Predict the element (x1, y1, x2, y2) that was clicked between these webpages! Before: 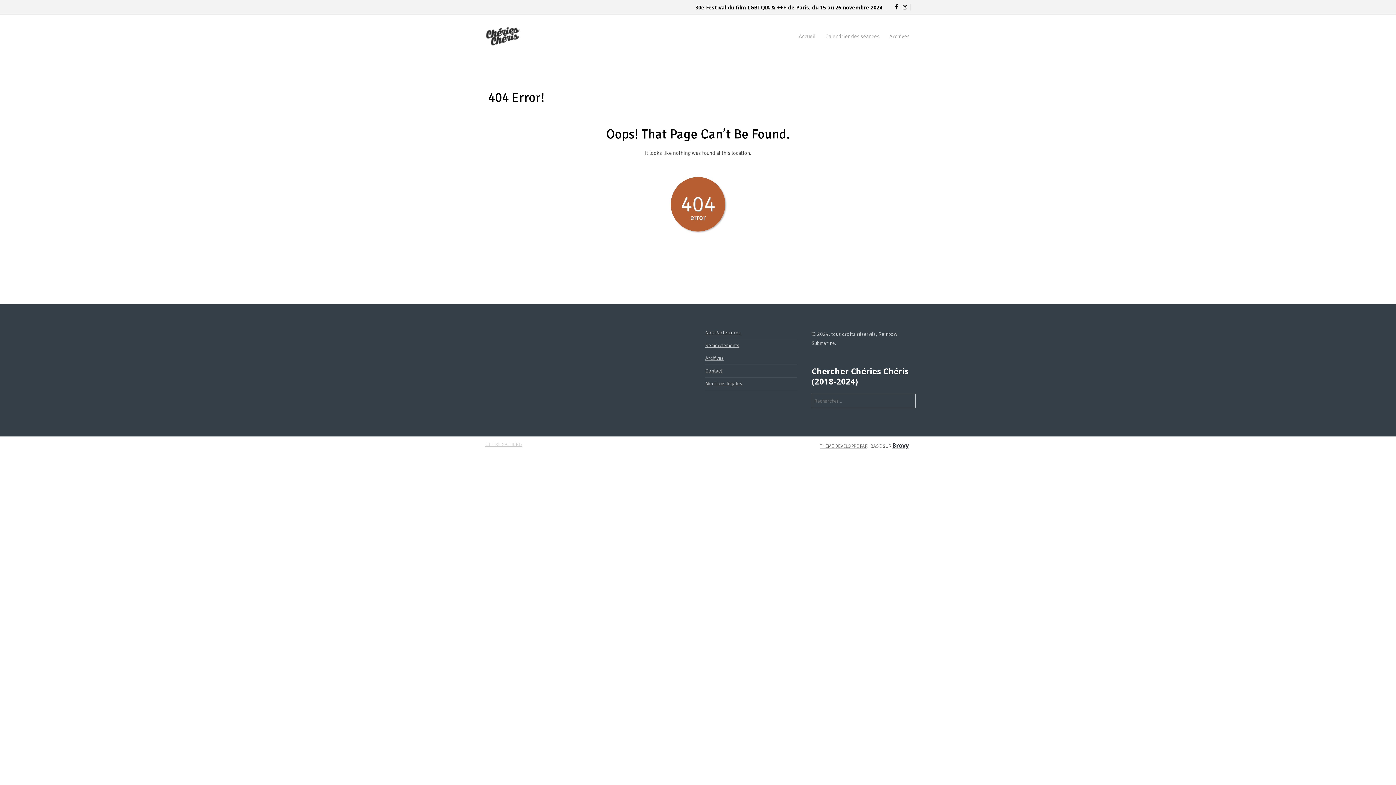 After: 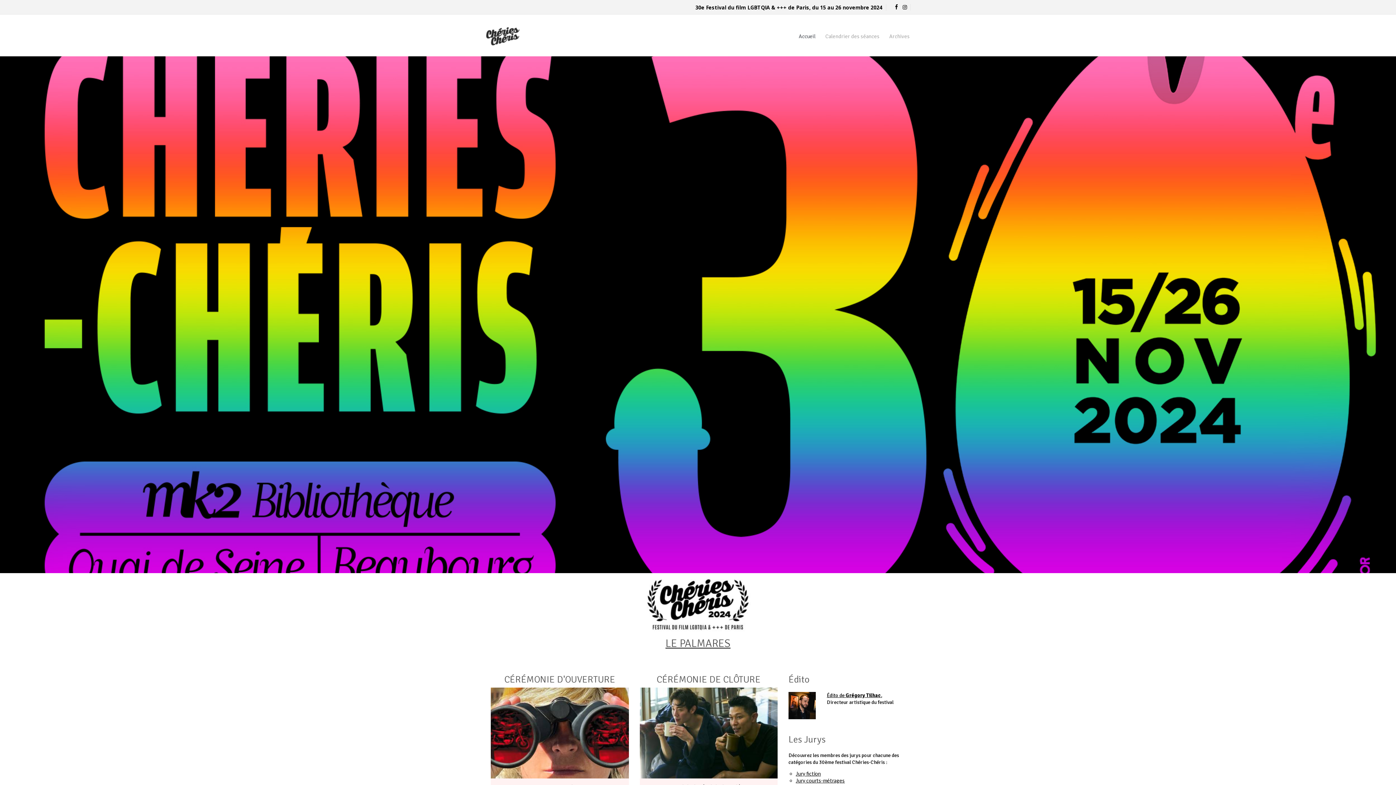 Action: label: Accueil bbox: (794, 22, 820, 50)